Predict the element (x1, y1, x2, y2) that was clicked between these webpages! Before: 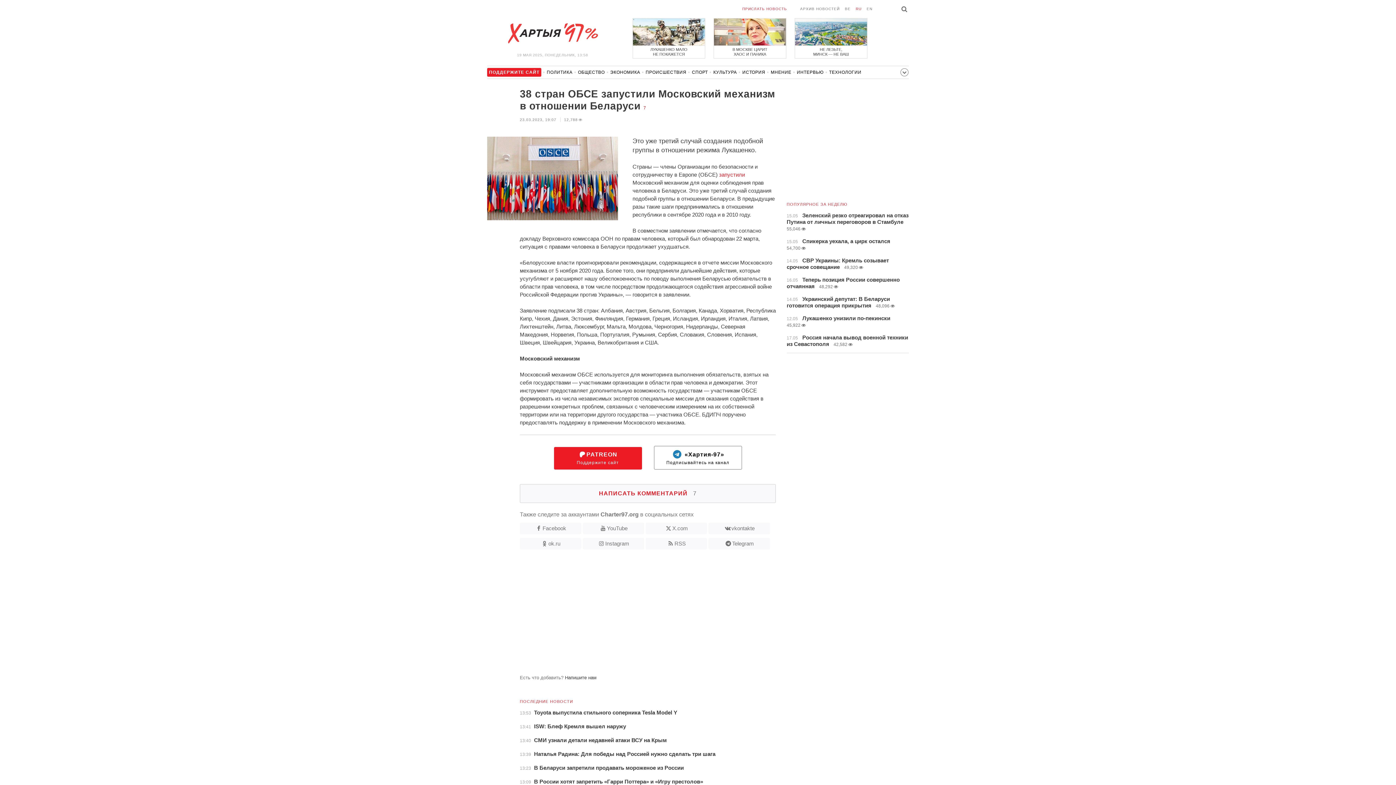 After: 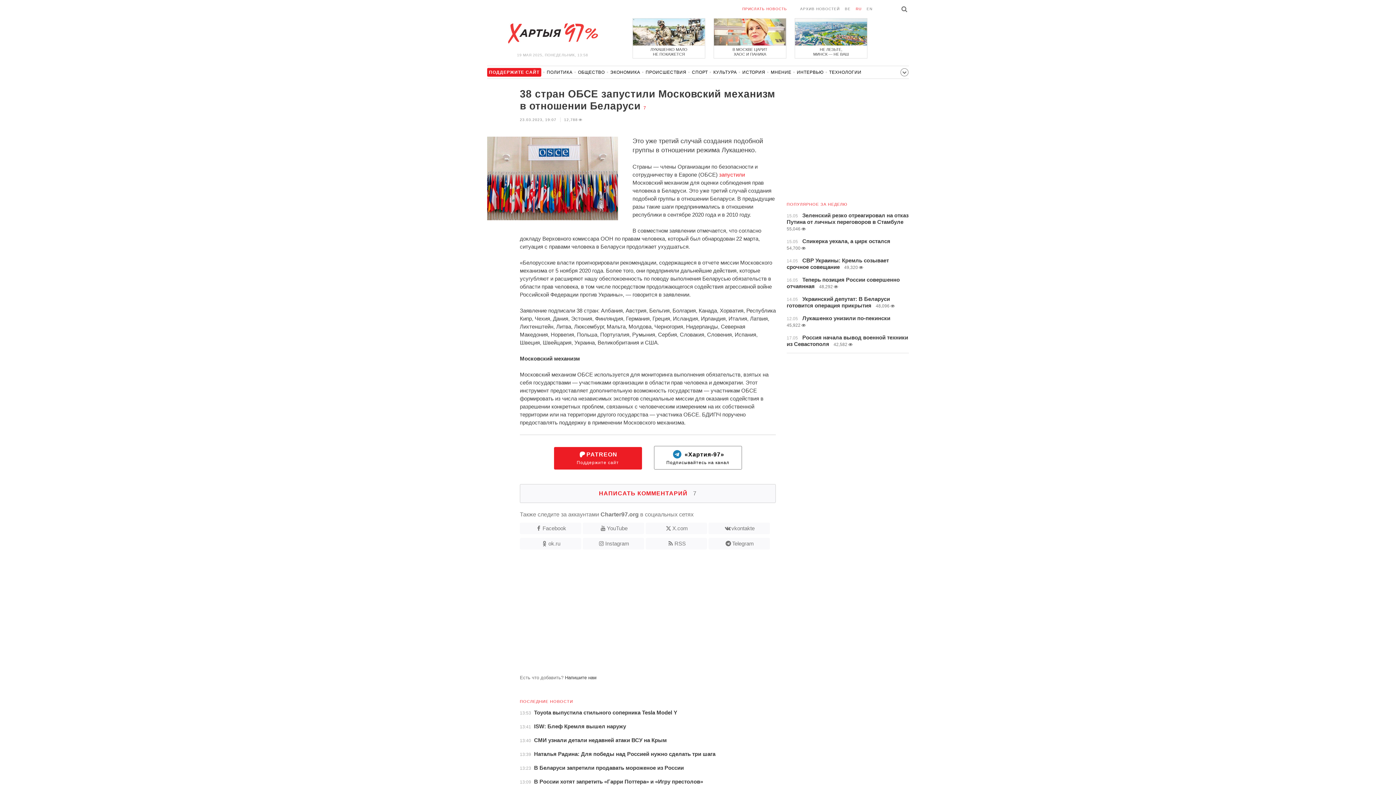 Action: label: Facebook bbox: (520, 522, 581, 534)